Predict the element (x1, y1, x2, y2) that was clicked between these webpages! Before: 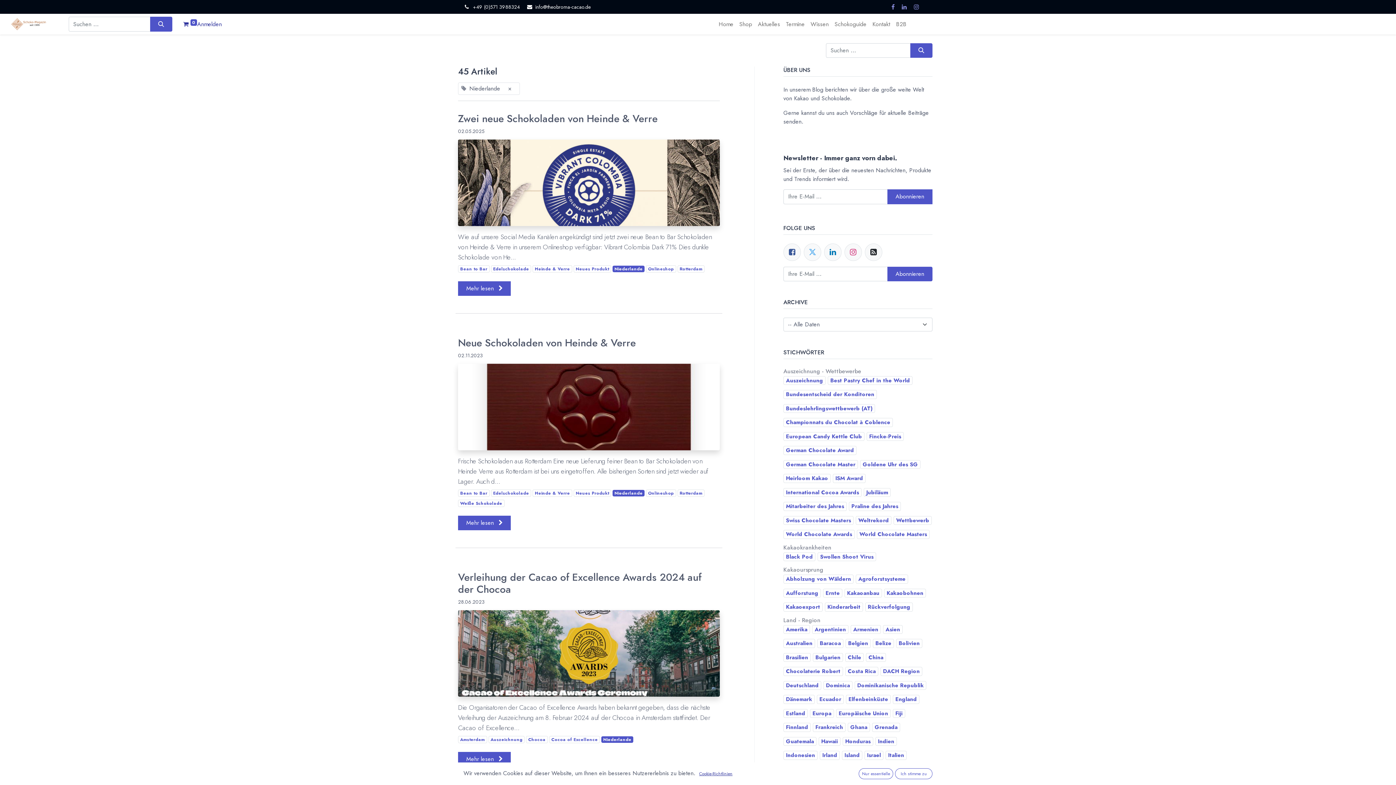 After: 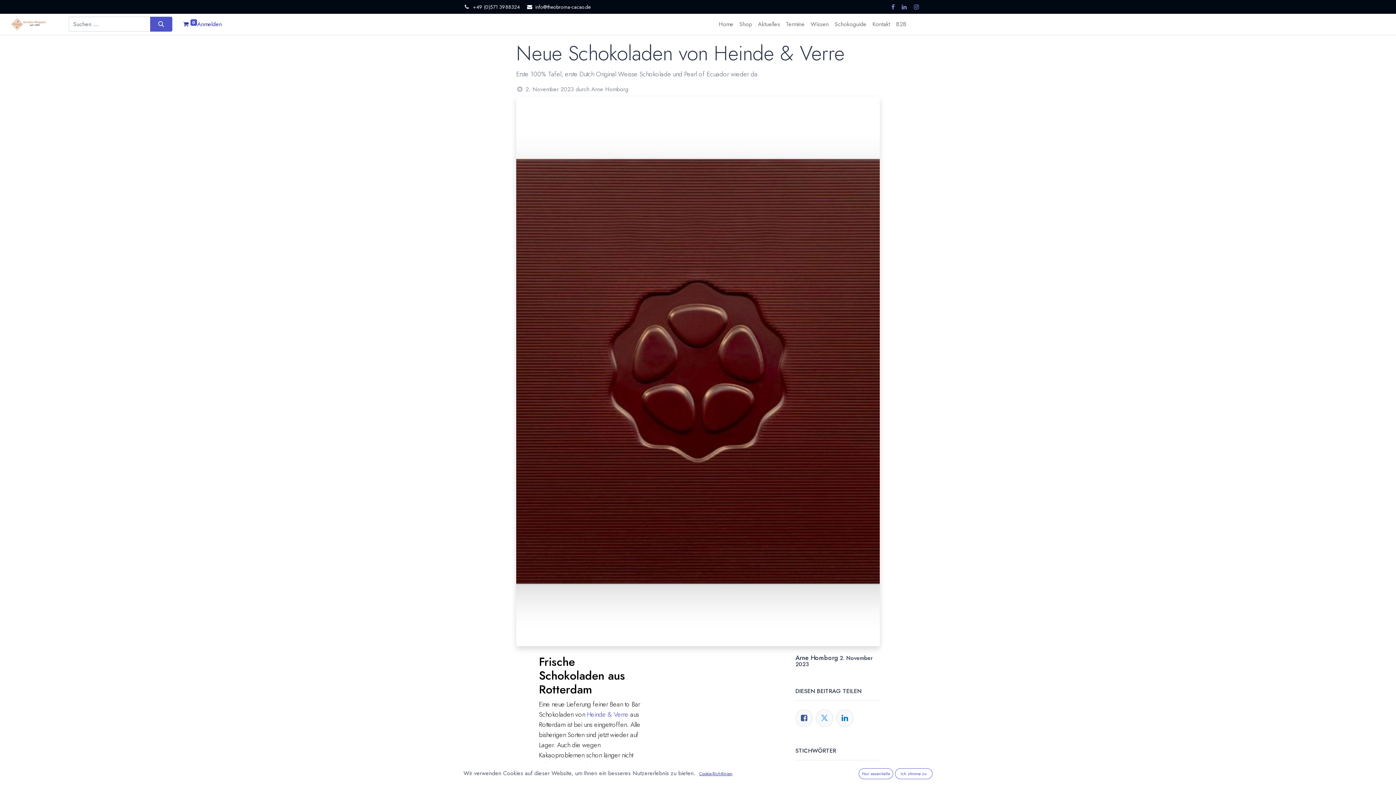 Action: label: Frische Schokoladen aus Rotterdam Eine neue Lieferung feiner Bean to Bar Schokoladen von Heinde Verre aus Rotterdam ist bei uns eingetroffen. Alle bisherigen Sorten sind jetzt wieder auf Lager. Auch d... bbox: (458, 456, 720, 486)